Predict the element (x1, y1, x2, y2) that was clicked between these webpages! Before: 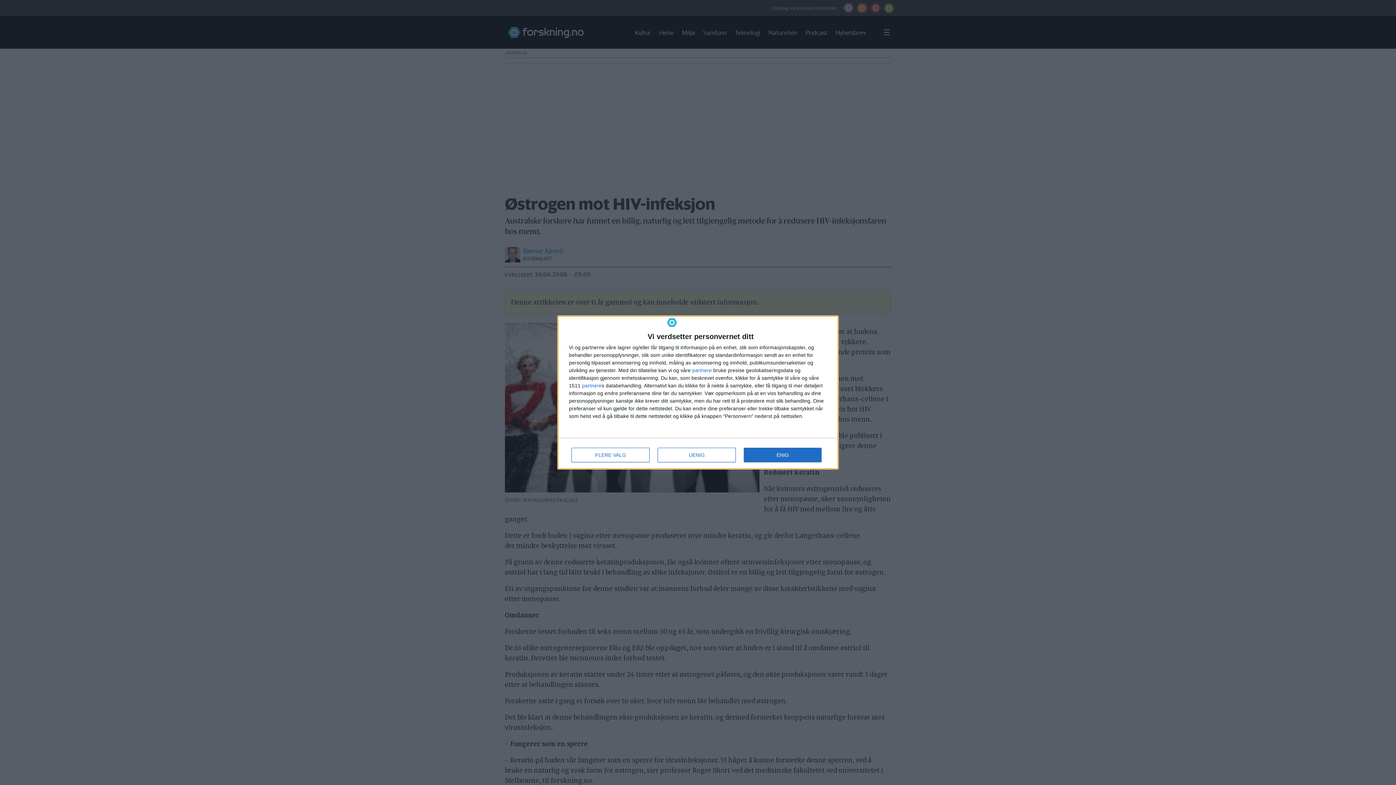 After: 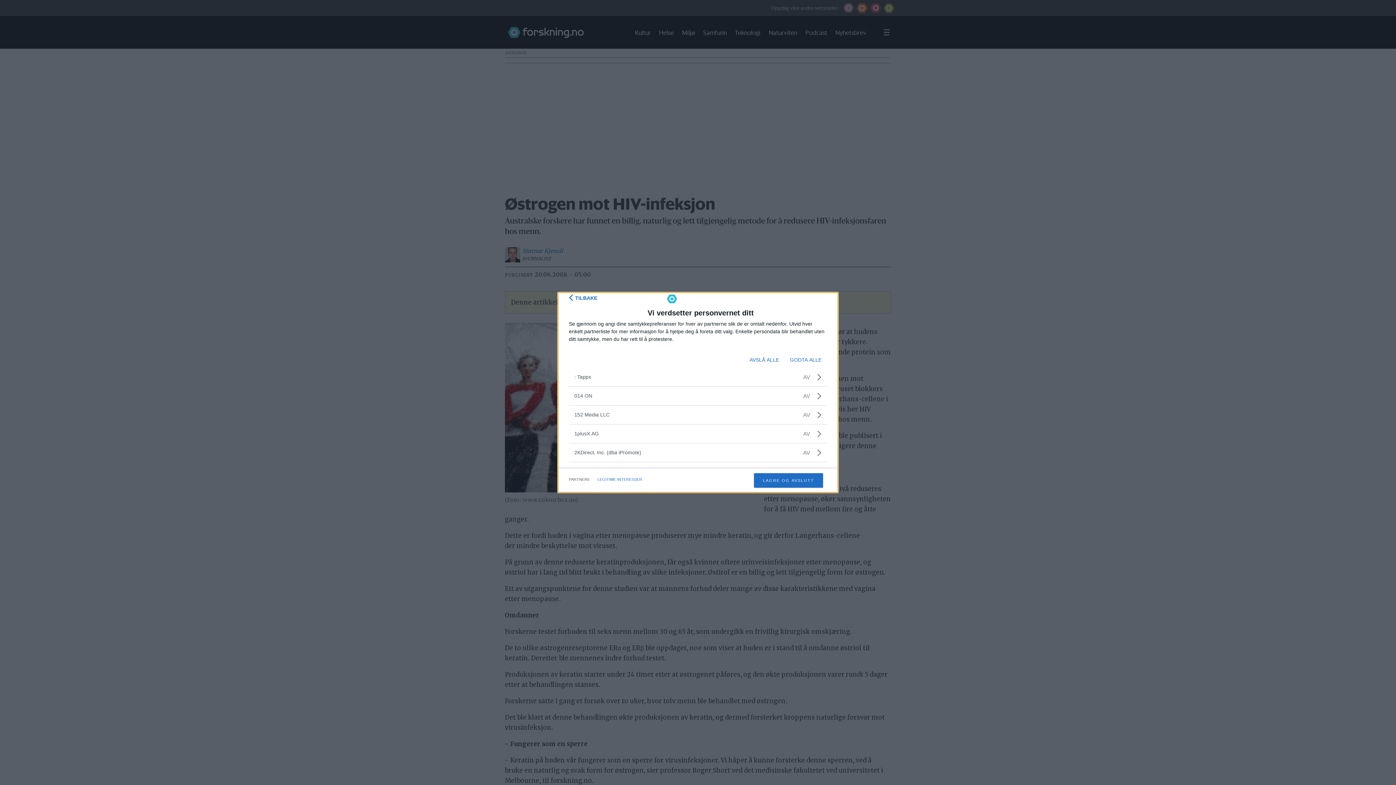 Action: bbox: (582, 383, 601, 388) label: partnere